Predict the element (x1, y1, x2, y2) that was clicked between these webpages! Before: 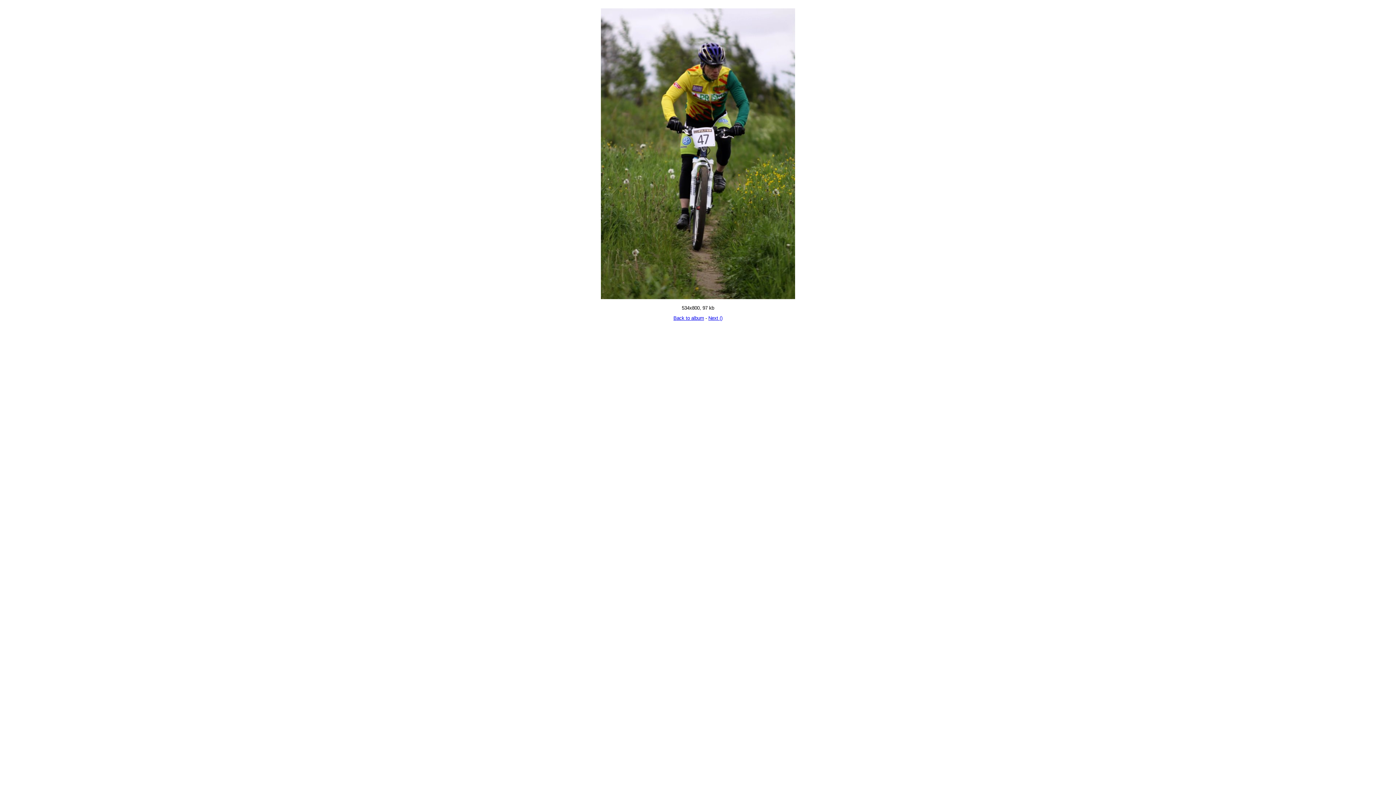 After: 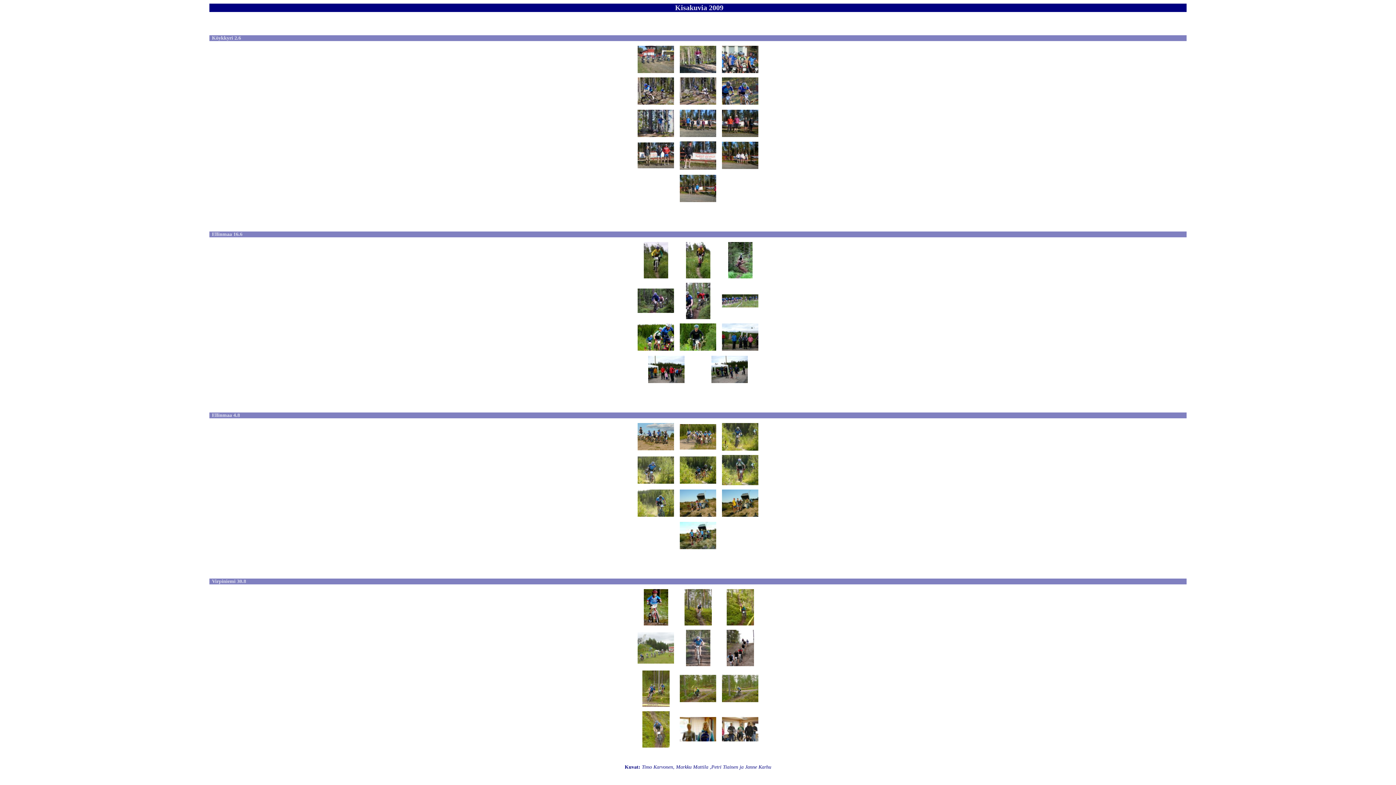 Action: bbox: (673, 315, 704, 321) label: Back to album